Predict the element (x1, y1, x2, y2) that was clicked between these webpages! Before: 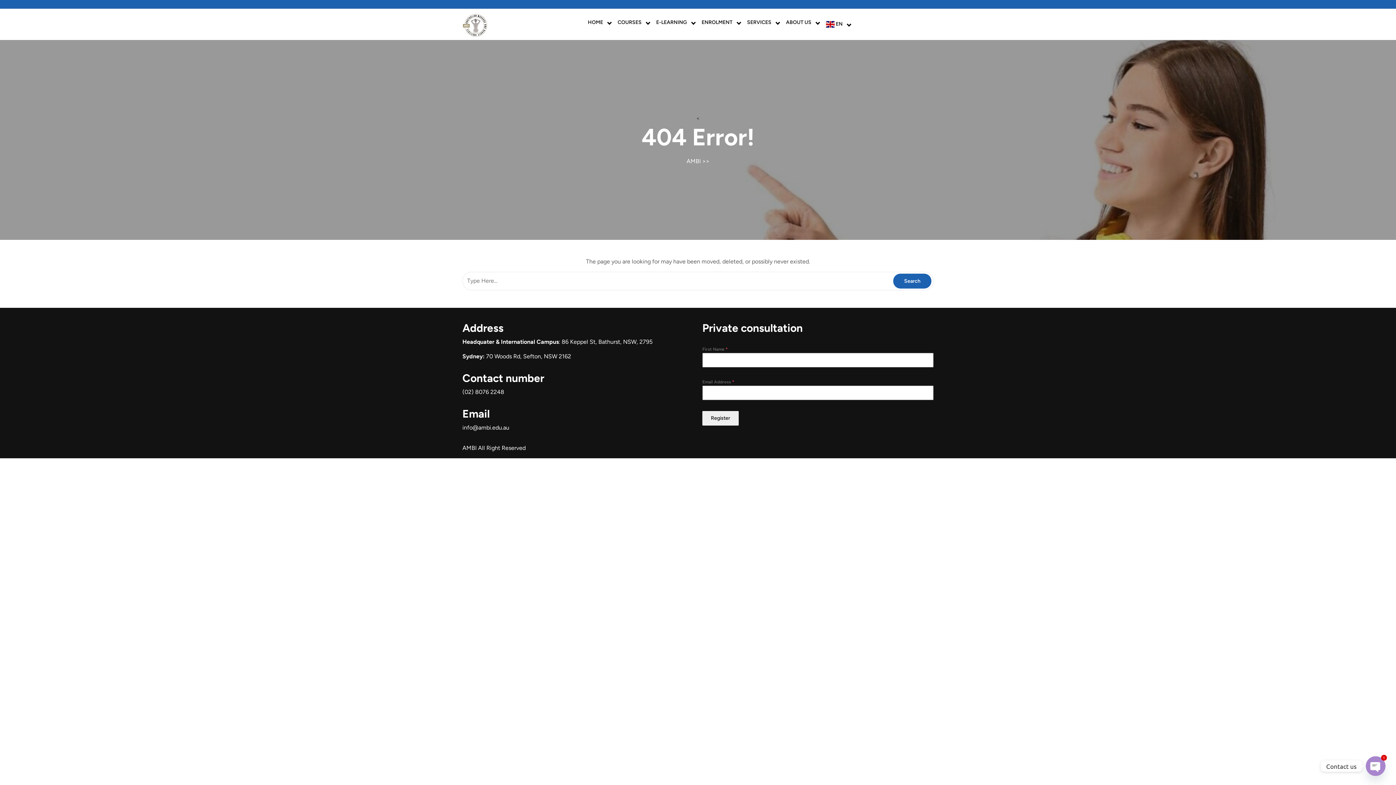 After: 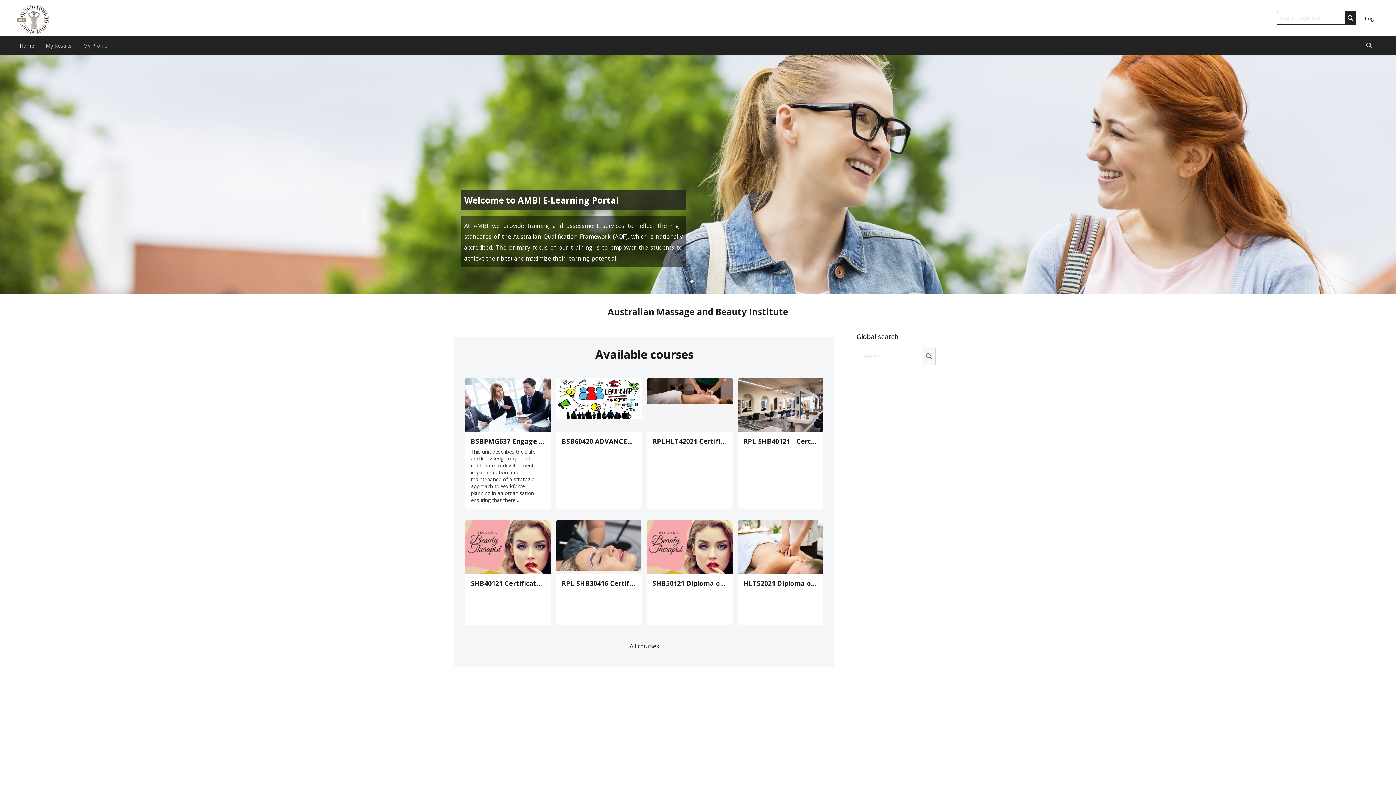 Action: label: E-LEARNING bbox: (650, 14, 692, 30)